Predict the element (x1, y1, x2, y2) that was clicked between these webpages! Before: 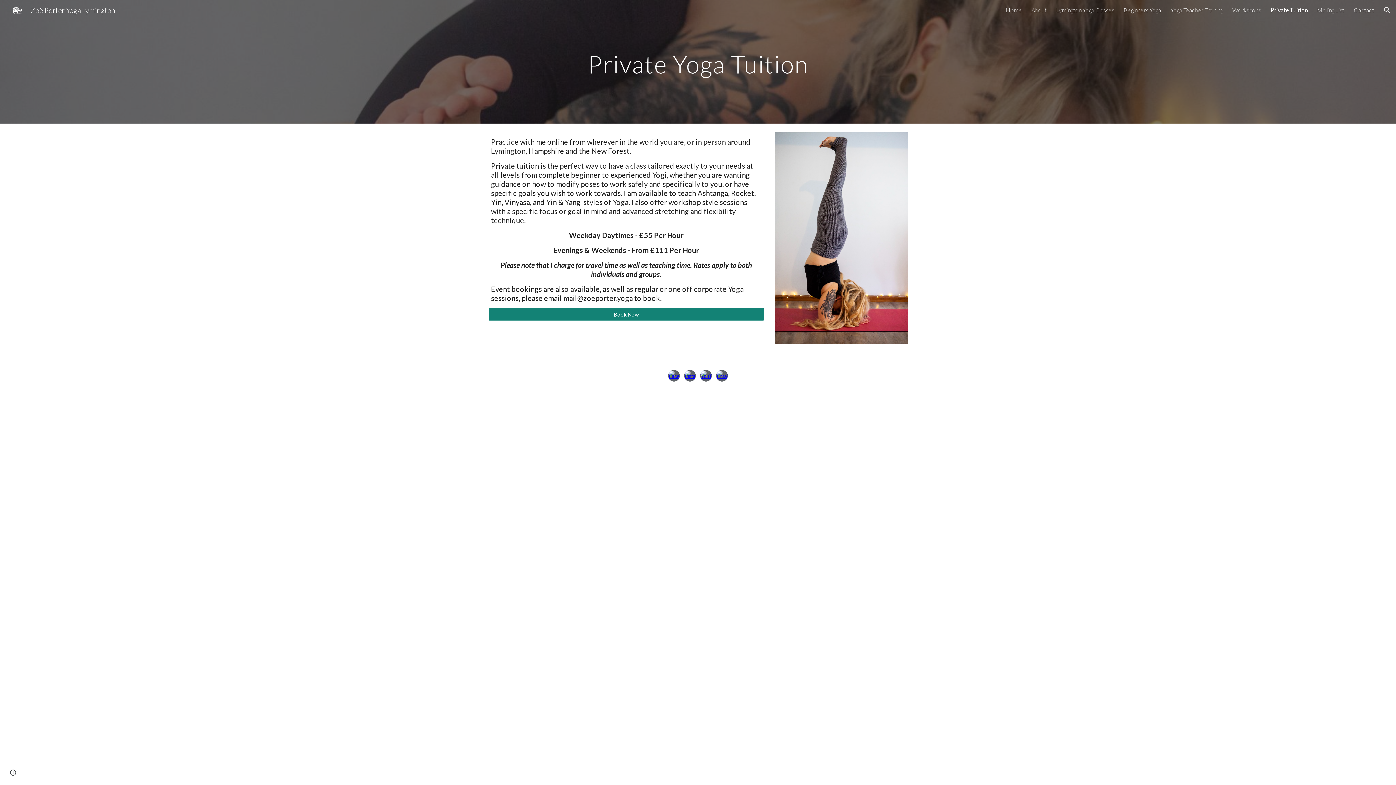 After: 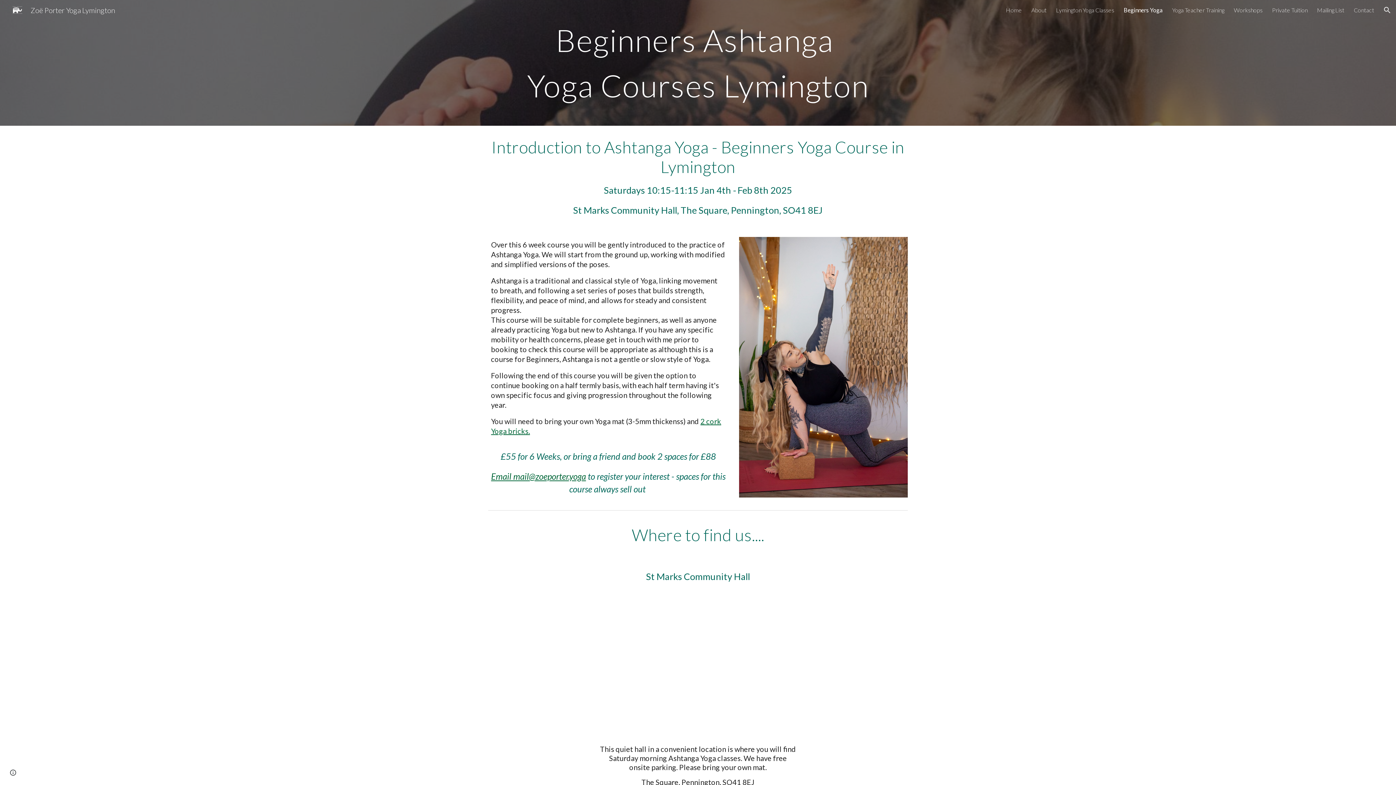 Action: bbox: (1124, 6, 1161, 13) label: Beginners Yoga